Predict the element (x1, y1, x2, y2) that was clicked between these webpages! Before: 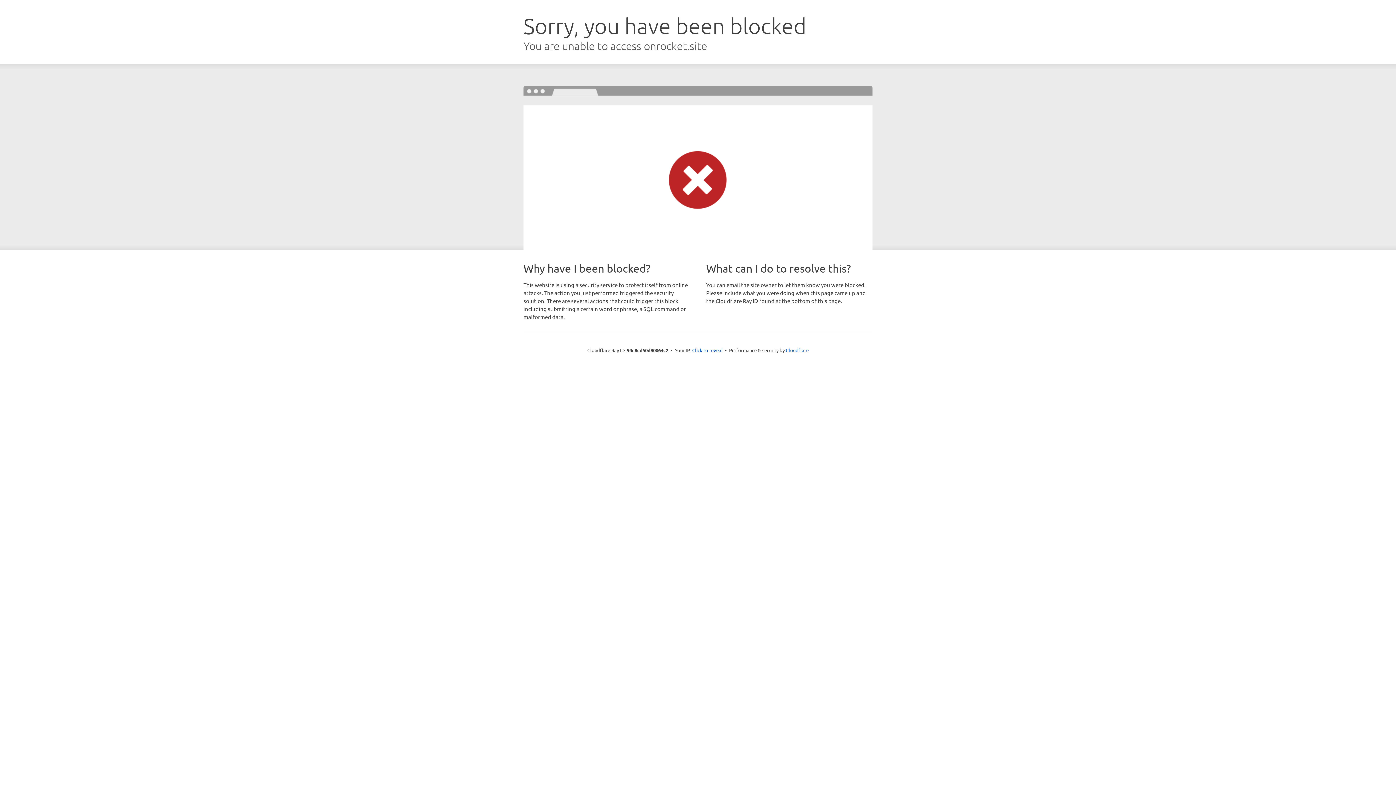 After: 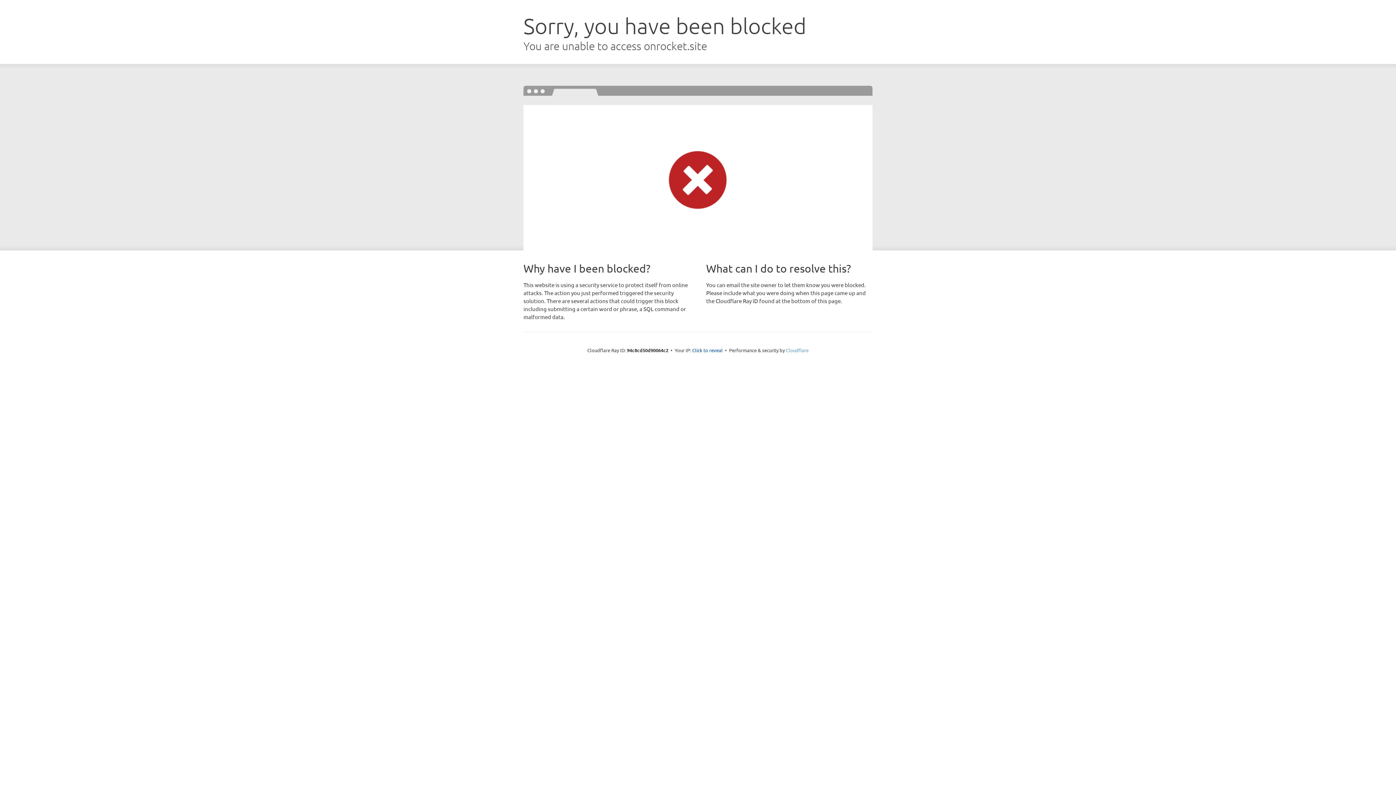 Action: bbox: (786, 347, 808, 353) label: Cloudflare